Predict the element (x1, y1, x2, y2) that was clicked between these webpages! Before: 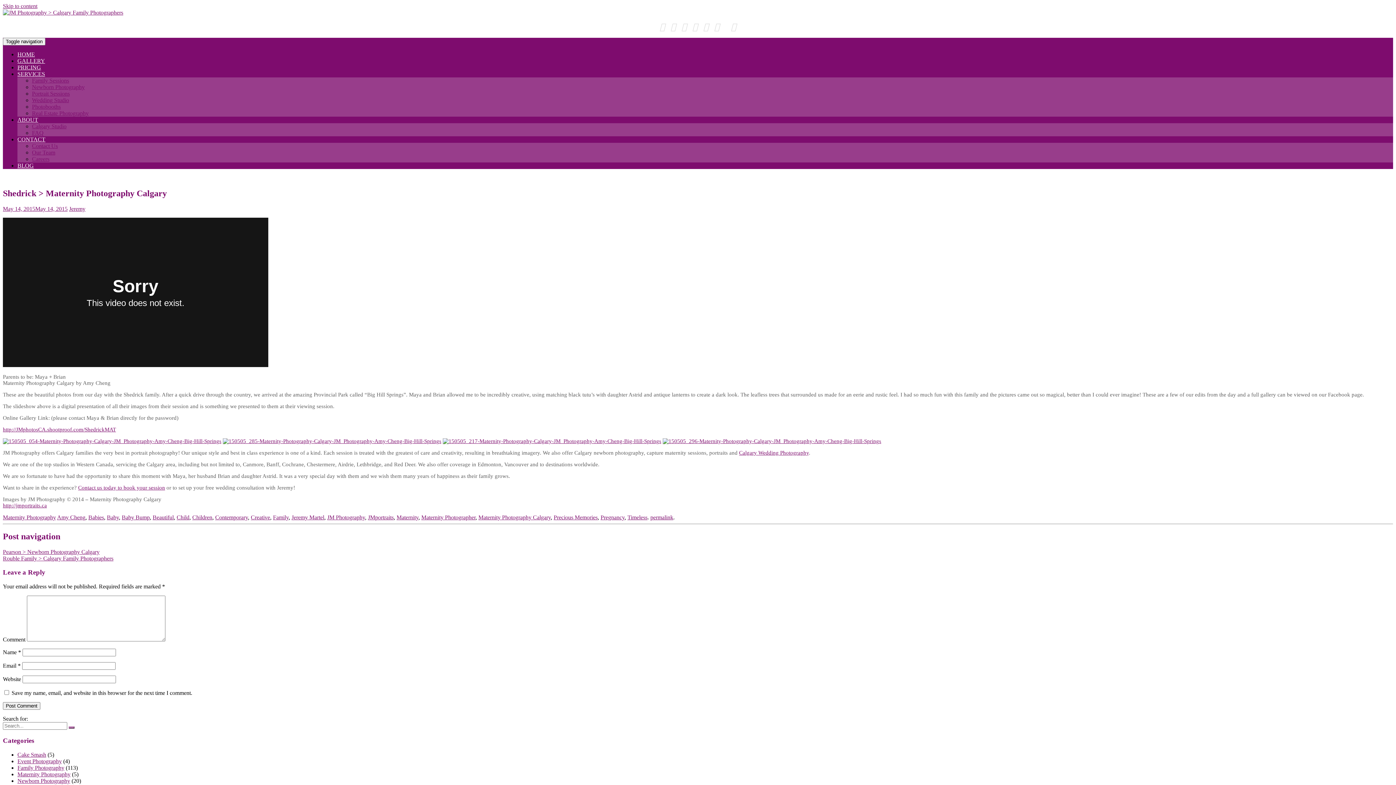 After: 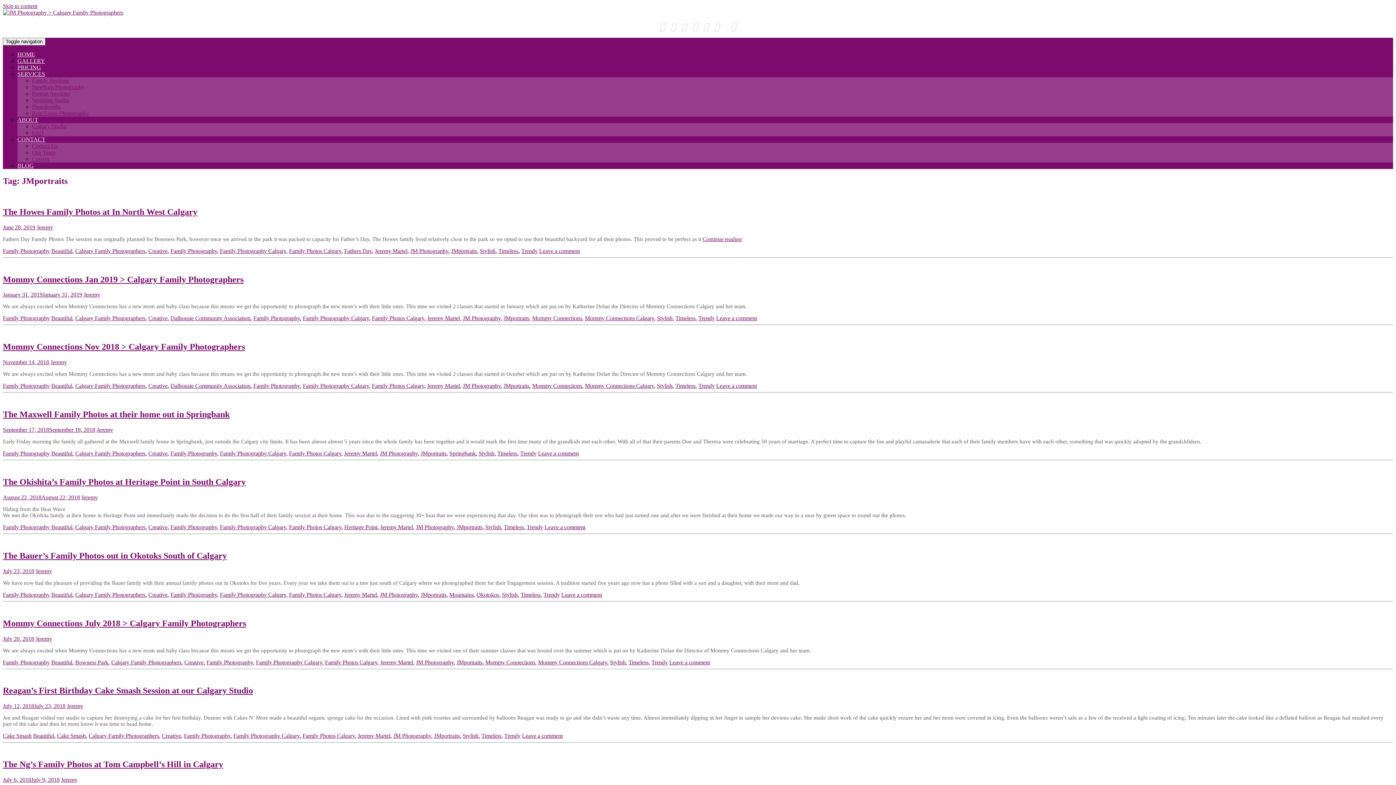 Action: label: JMportraits bbox: (368, 514, 393, 520)